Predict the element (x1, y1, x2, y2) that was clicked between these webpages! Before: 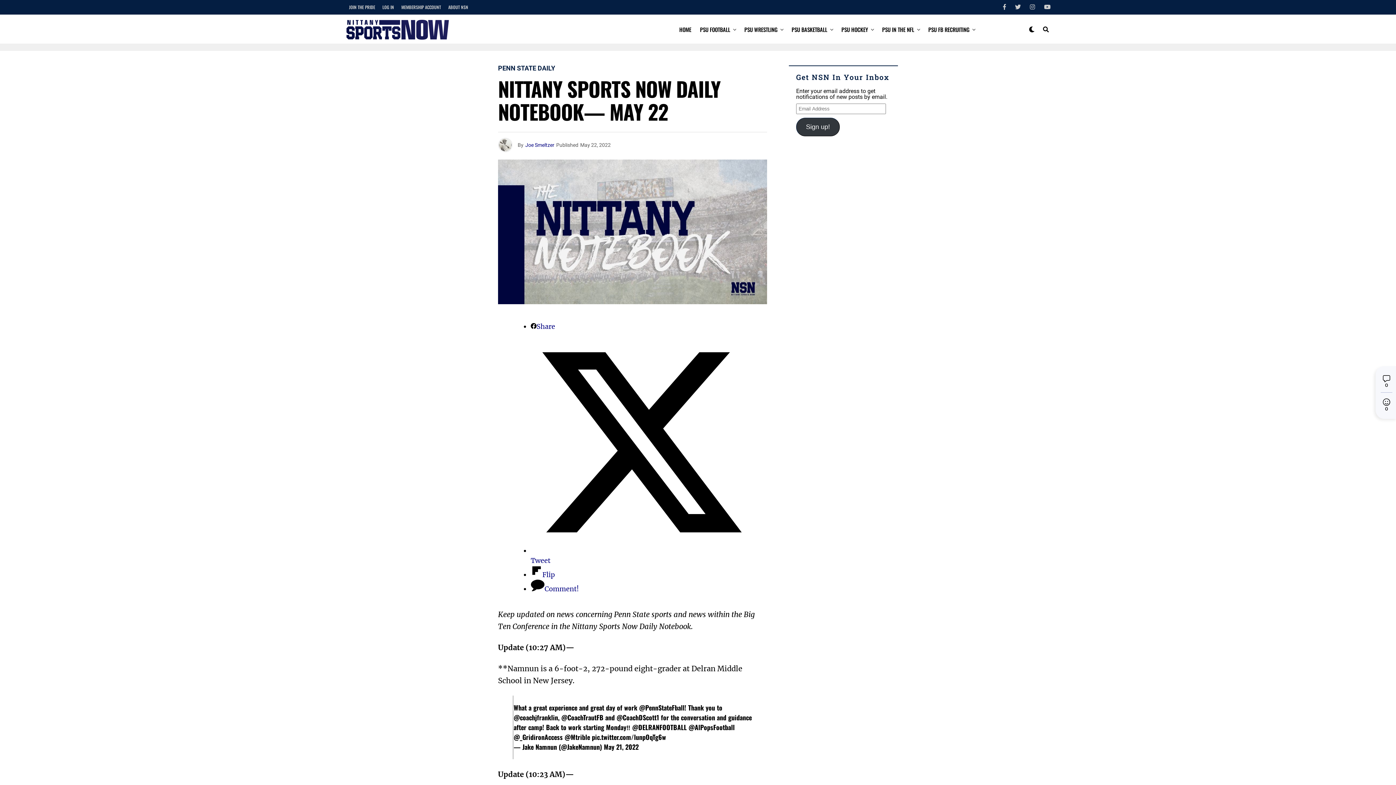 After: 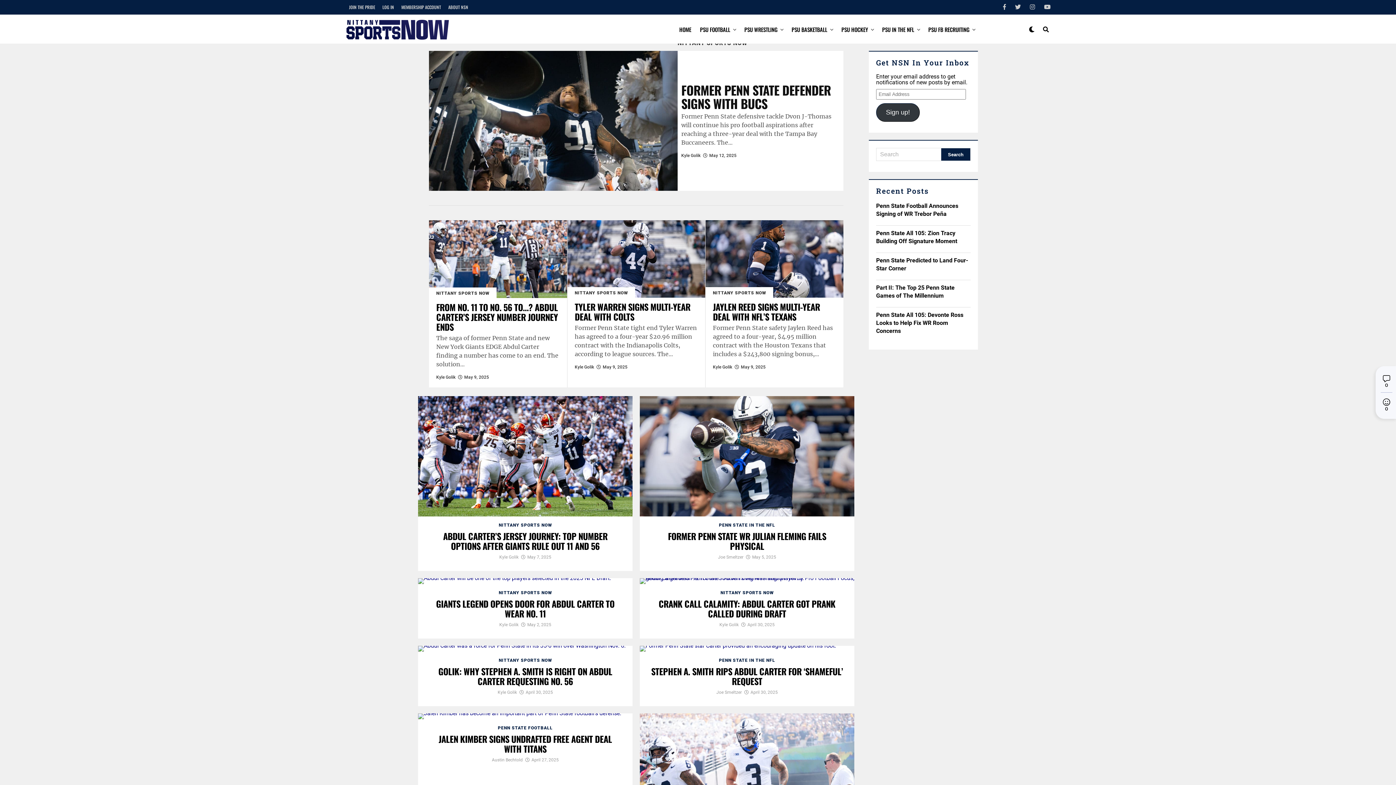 Action: label: PSU IN THE NFL bbox: (878, 14, 918, 44)